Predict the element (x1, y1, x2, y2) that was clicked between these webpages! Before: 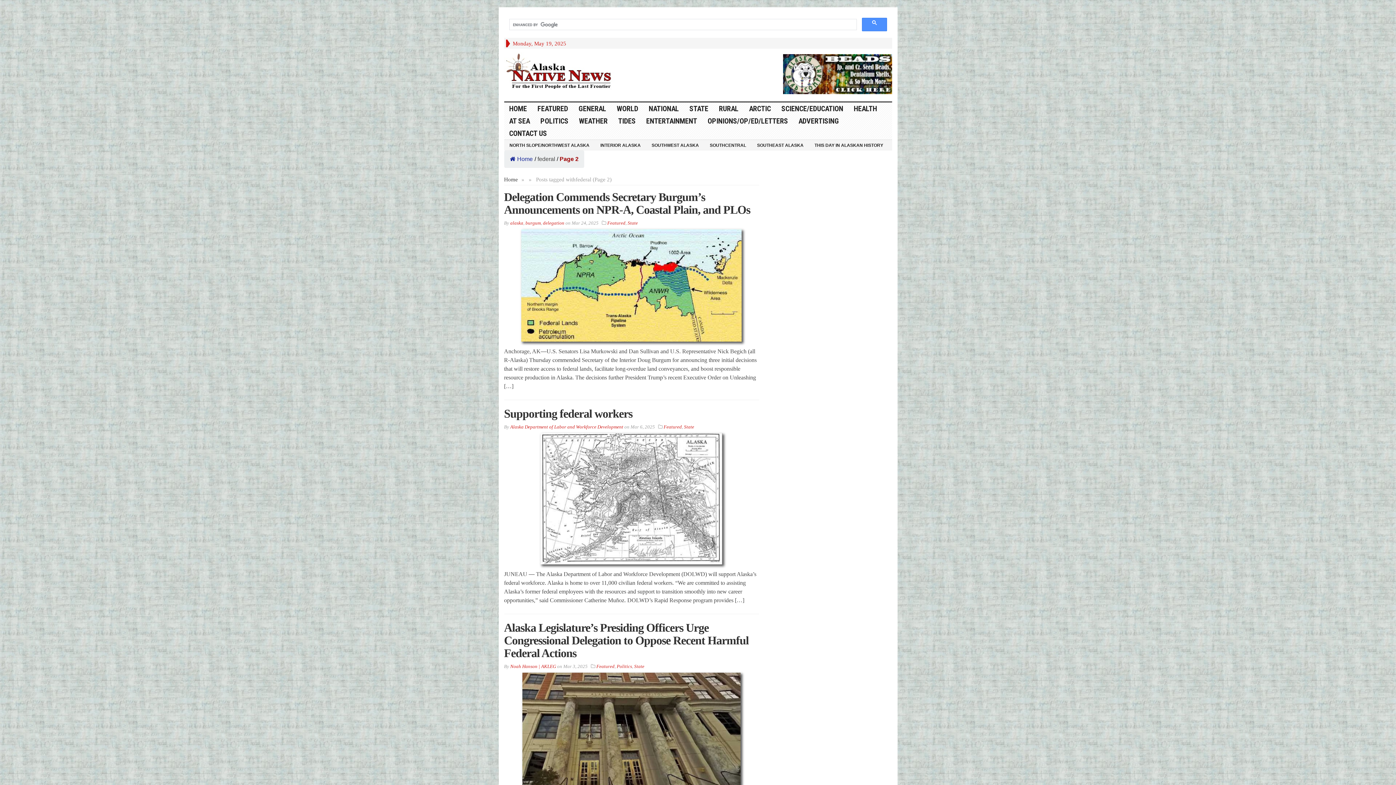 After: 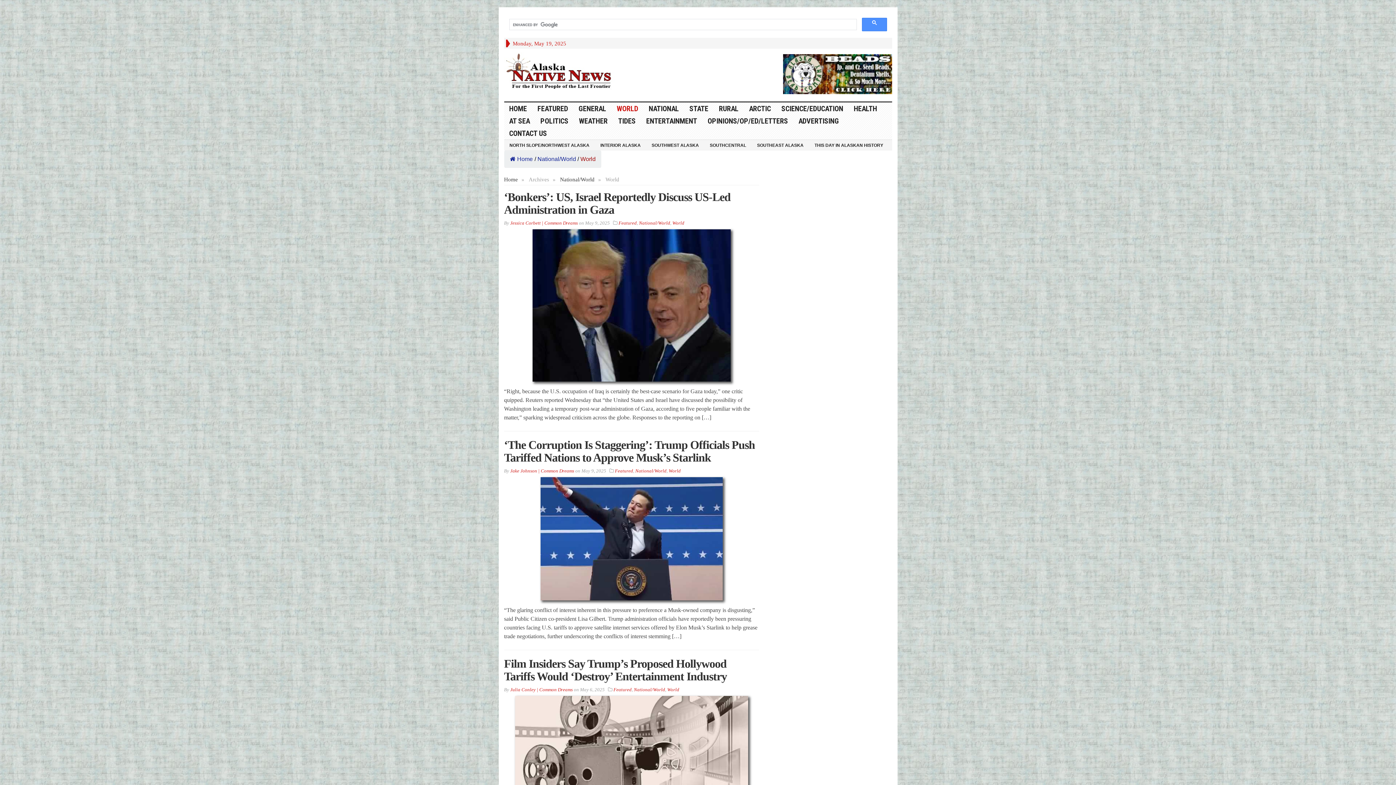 Action: bbox: (611, 102, 643, 114) label: WORLD